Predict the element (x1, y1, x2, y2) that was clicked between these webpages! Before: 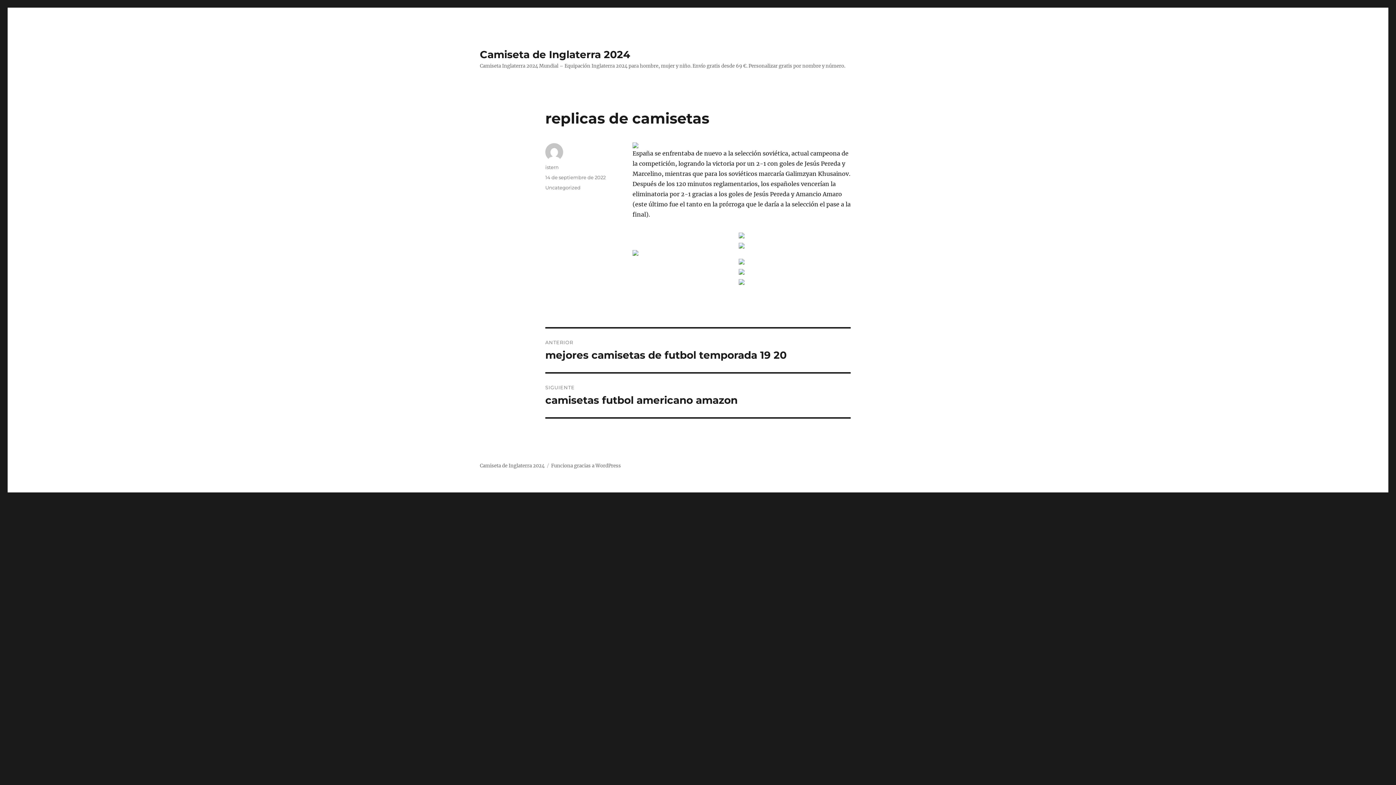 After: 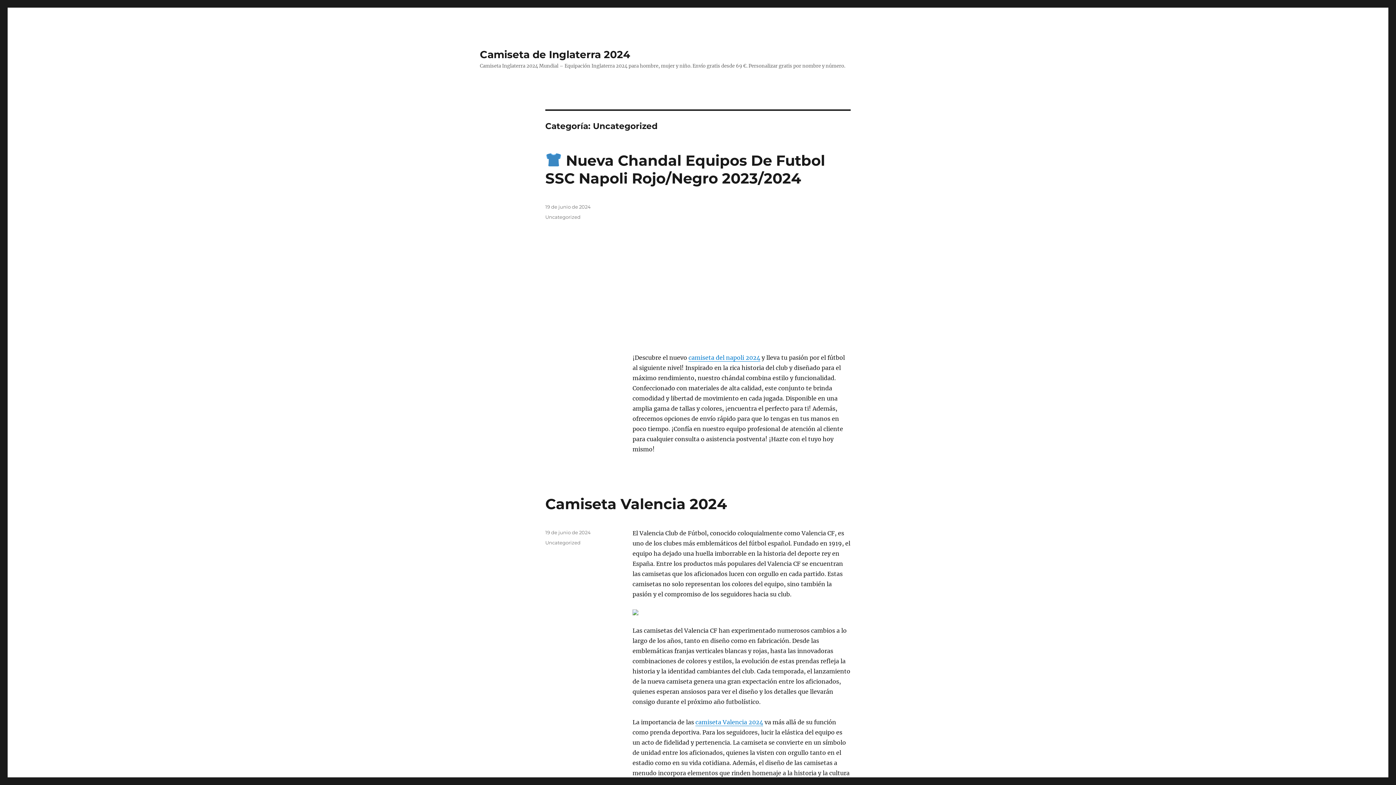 Action: bbox: (545, 184, 580, 190) label: Uncategorized